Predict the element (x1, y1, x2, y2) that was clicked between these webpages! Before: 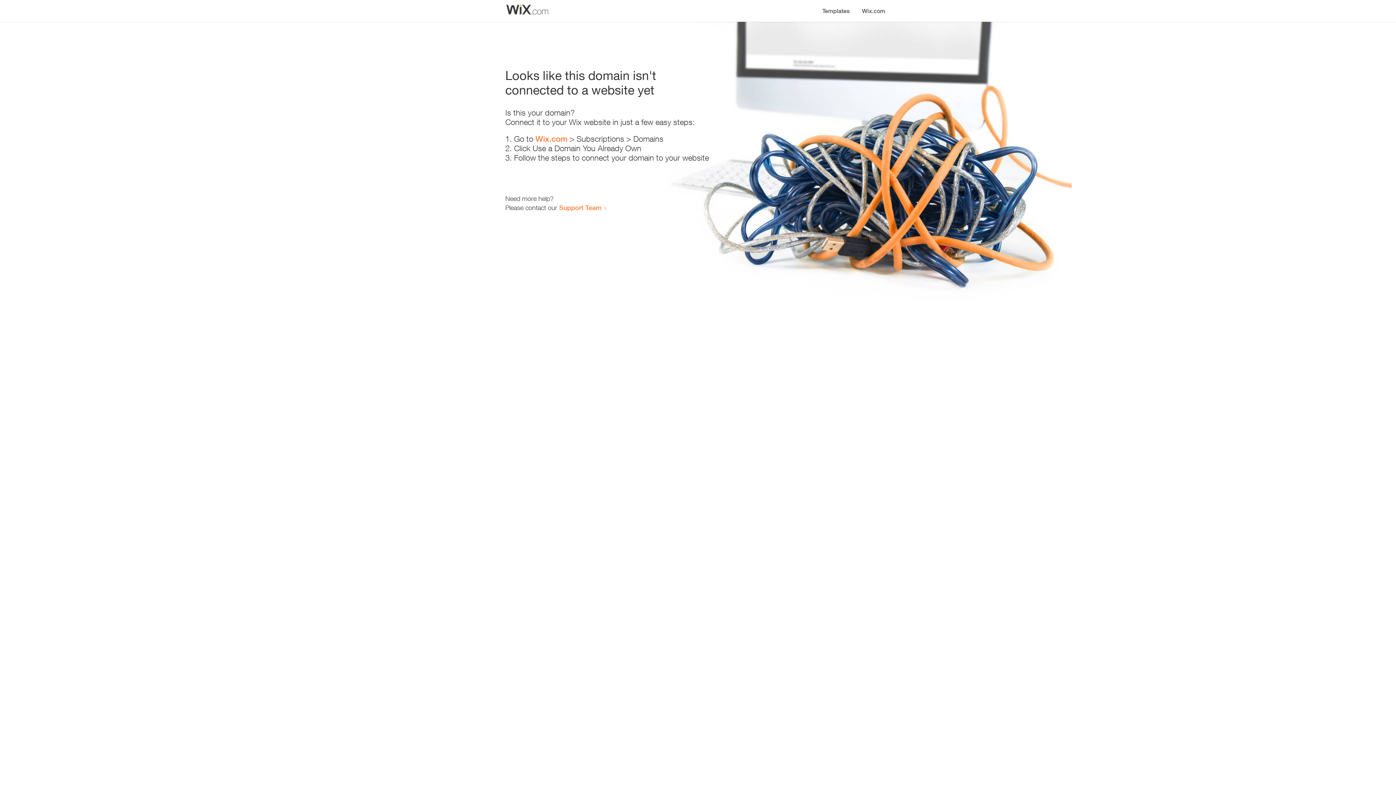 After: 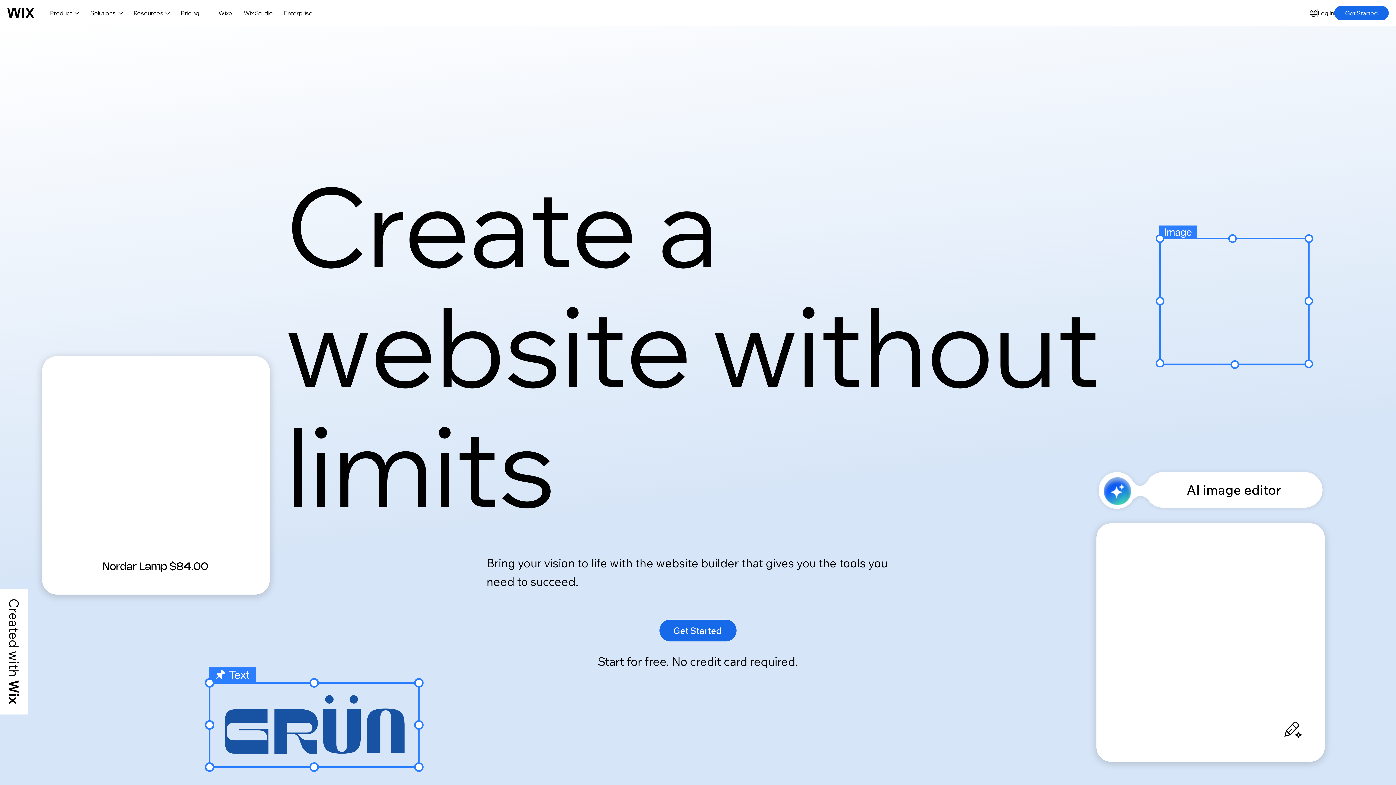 Action: label: Wix.com bbox: (535, 134, 567, 143)